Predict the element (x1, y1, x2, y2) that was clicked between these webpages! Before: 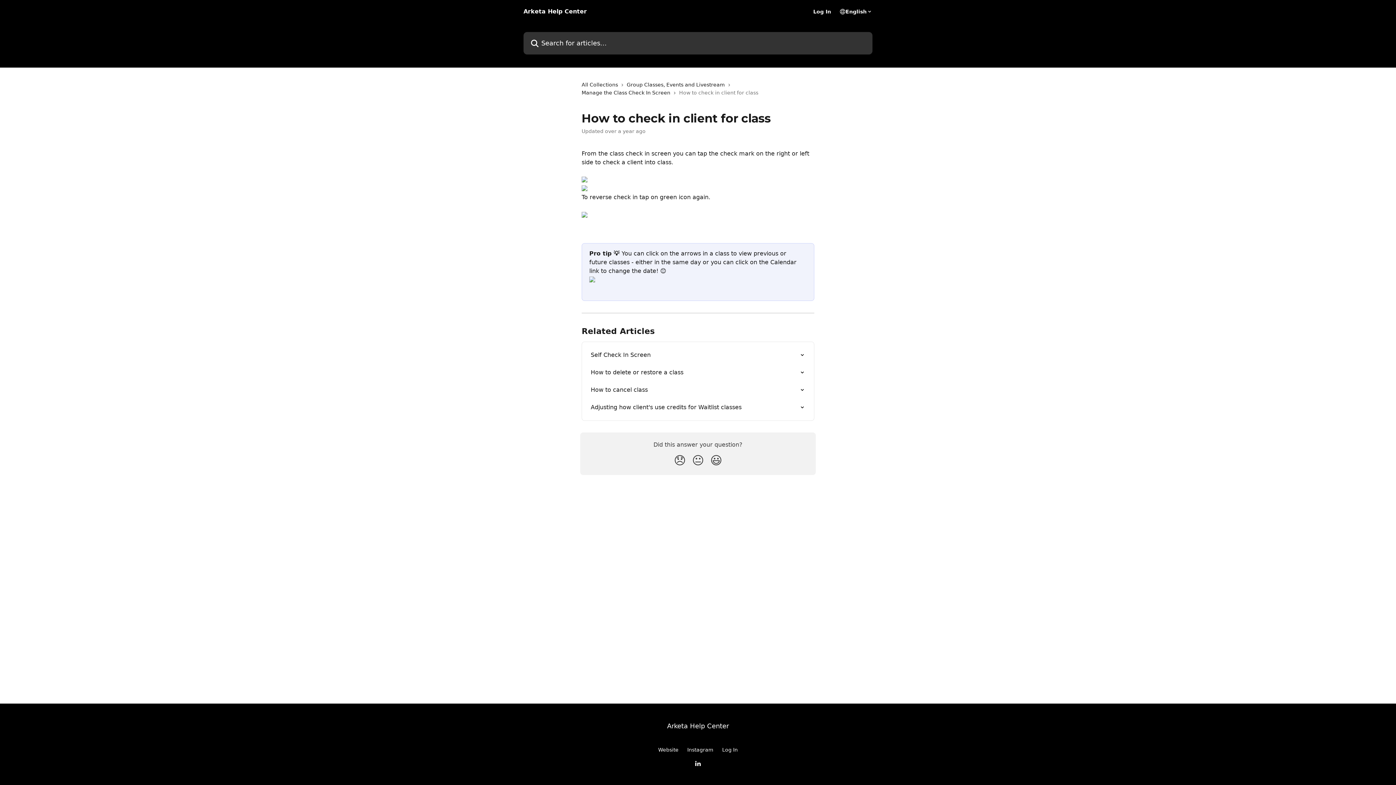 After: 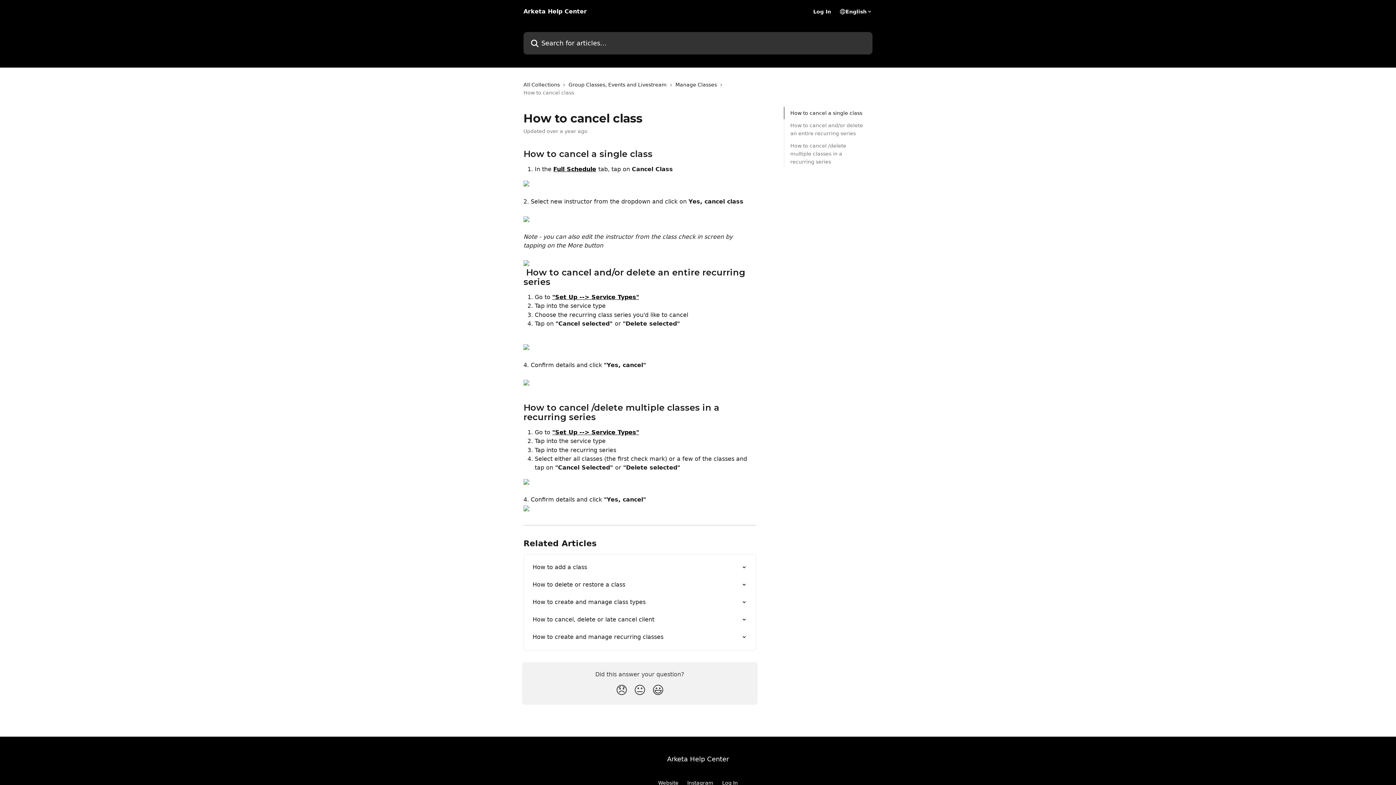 Action: bbox: (586, 381, 809, 398) label: How to cancel class